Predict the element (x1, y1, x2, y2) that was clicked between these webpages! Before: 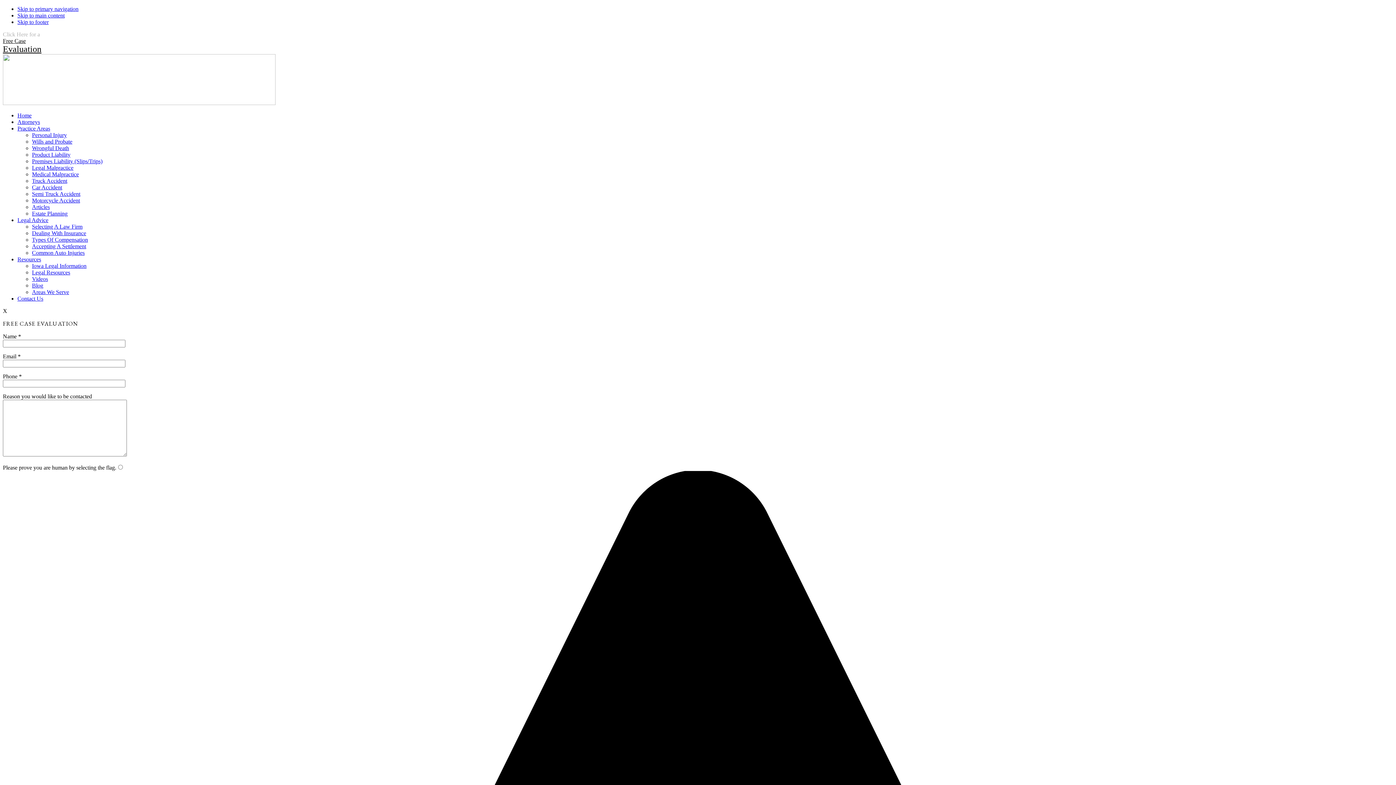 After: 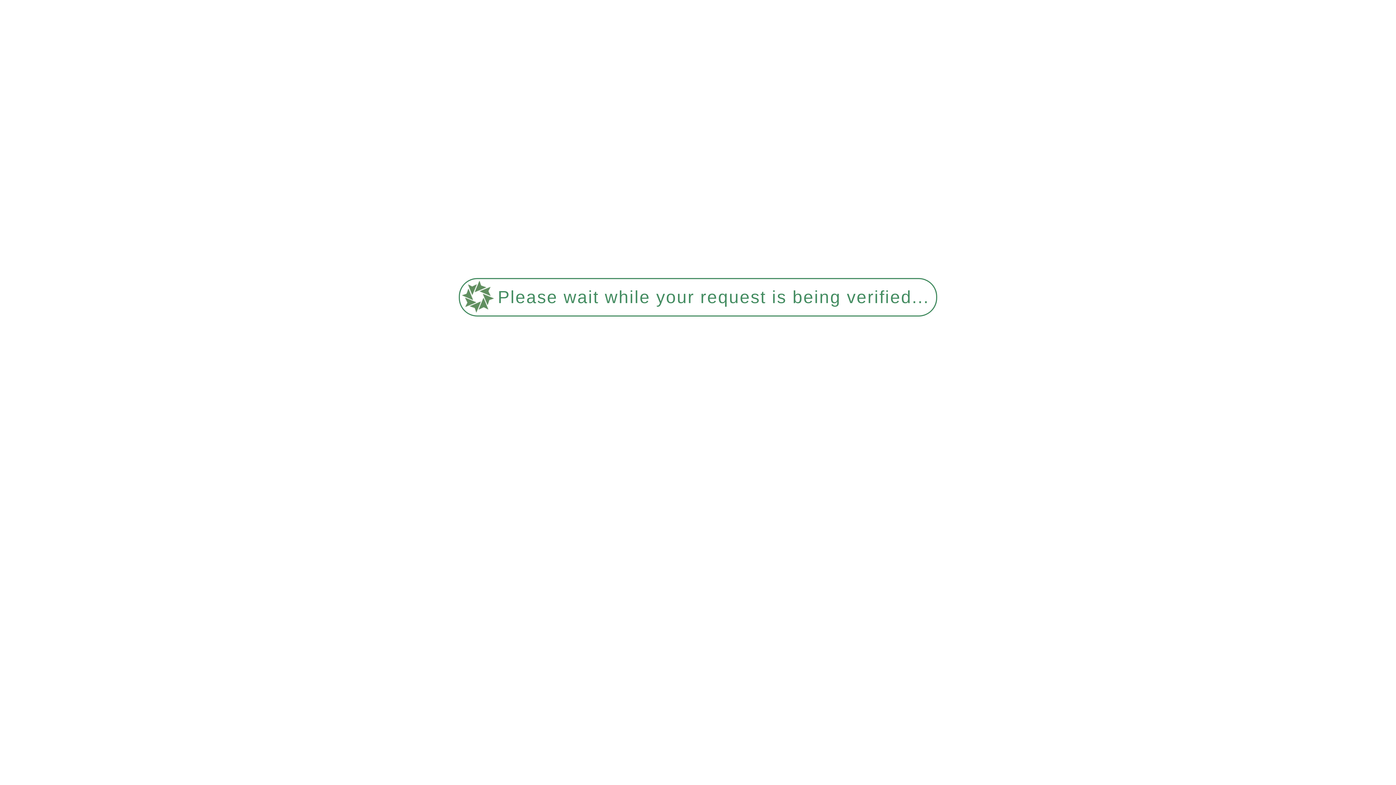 Action: label: Selecting A Law Firm bbox: (32, 223, 82, 229)